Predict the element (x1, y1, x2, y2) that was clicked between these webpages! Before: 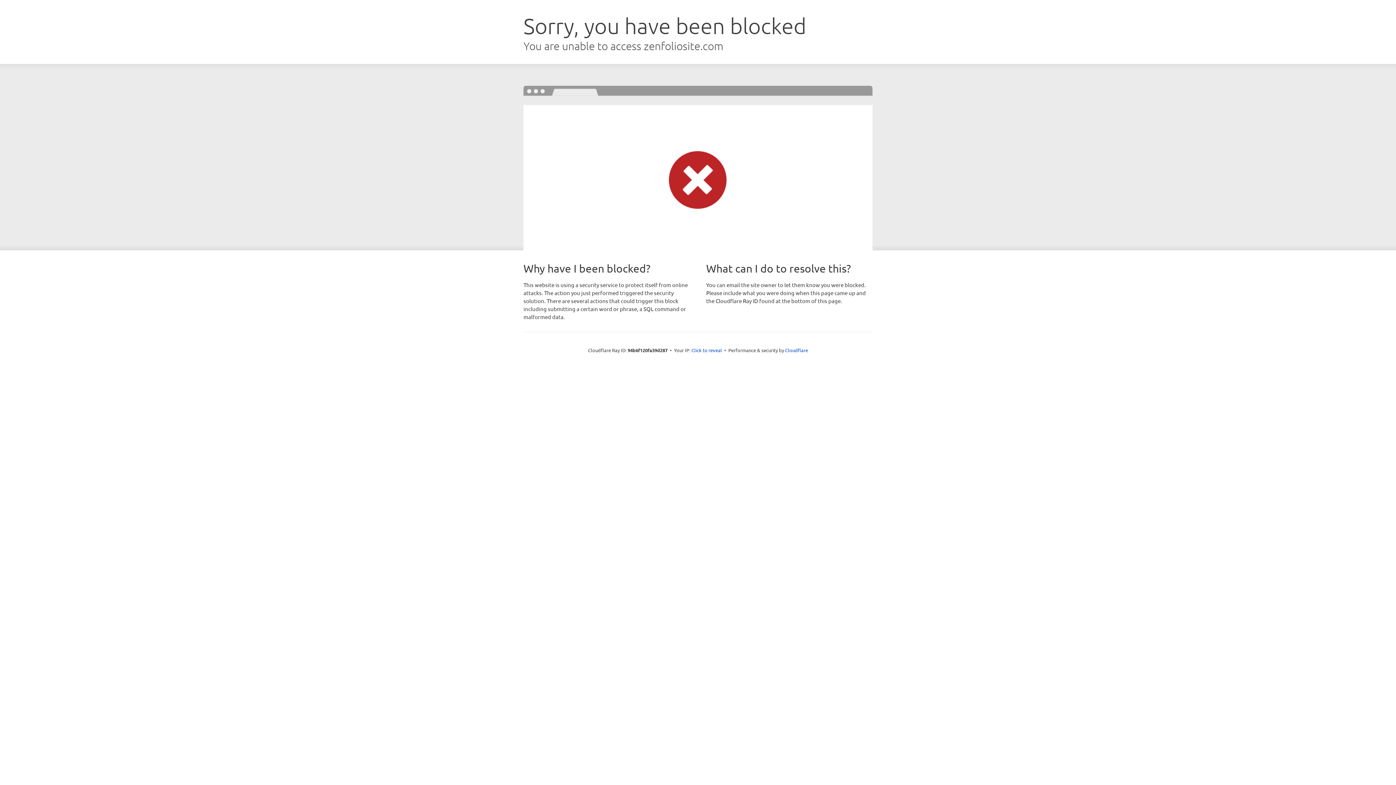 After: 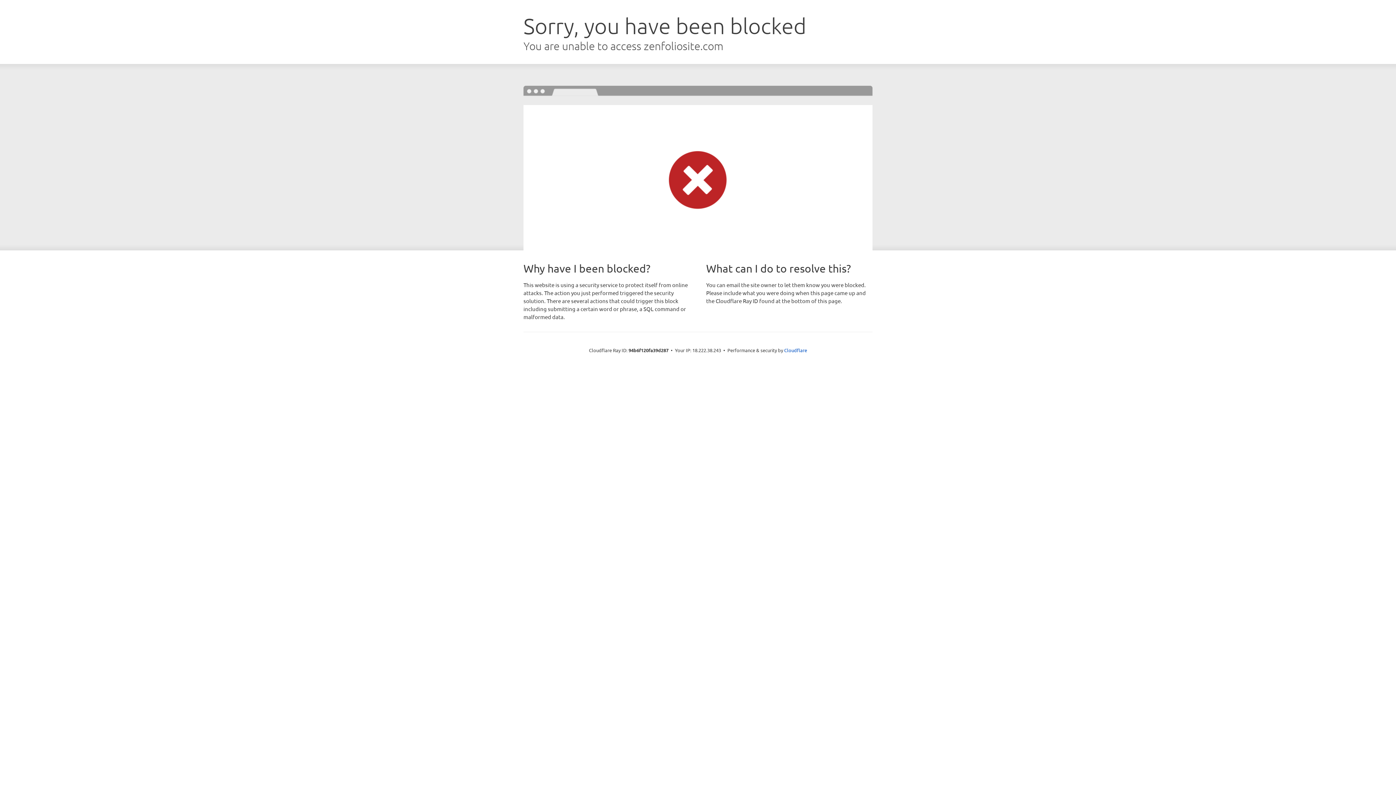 Action: label: Click to reveal bbox: (691, 346, 722, 353)